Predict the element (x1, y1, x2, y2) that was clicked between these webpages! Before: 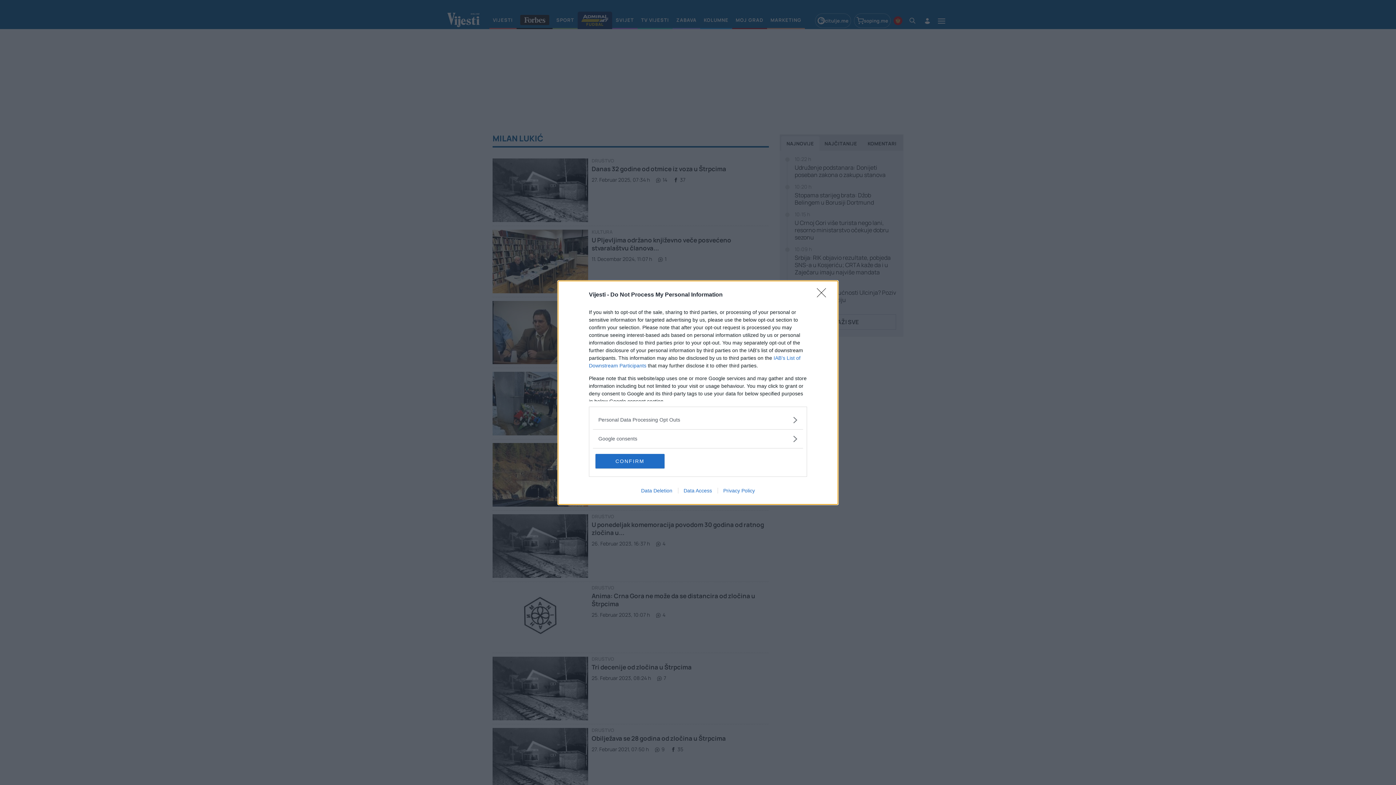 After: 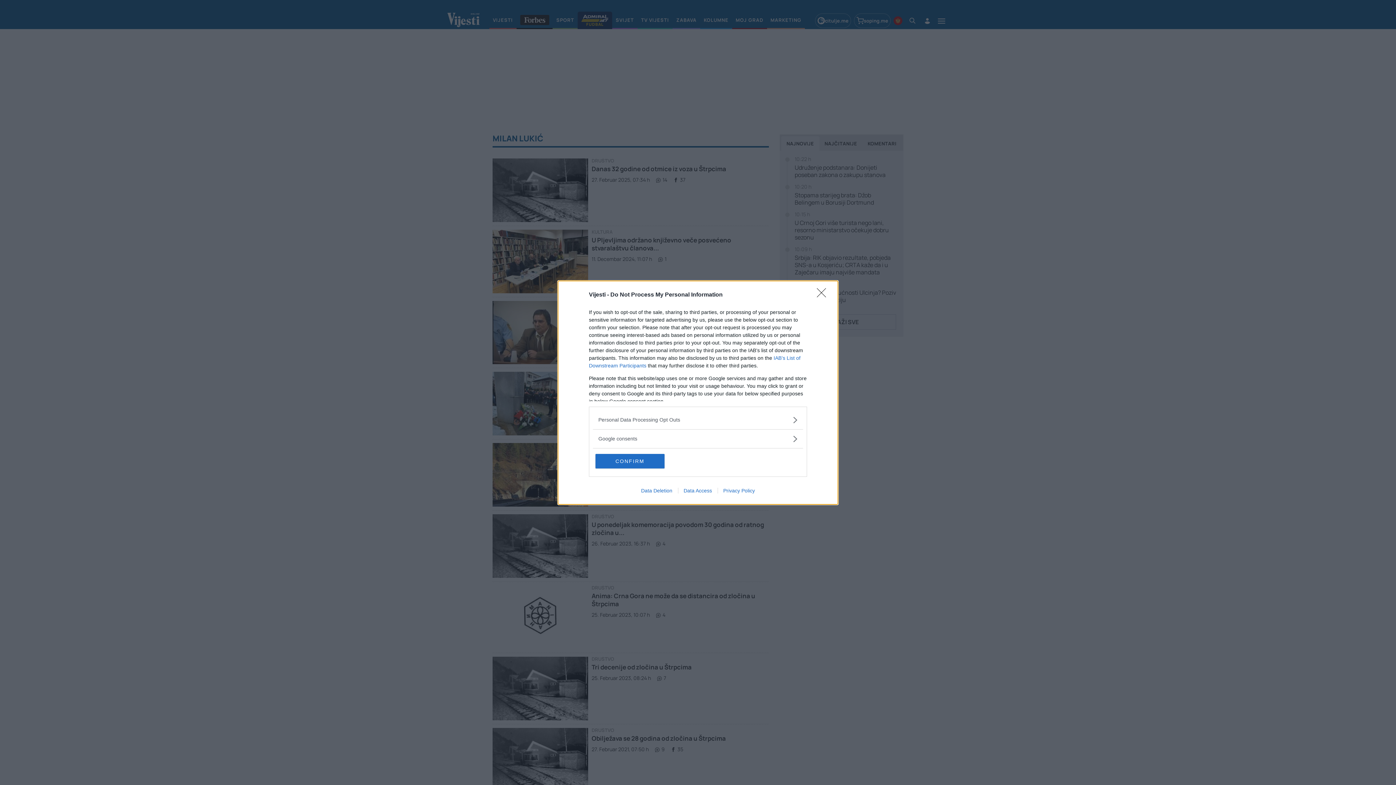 Action: label: Data Deletion bbox: (635, 487, 678, 493)